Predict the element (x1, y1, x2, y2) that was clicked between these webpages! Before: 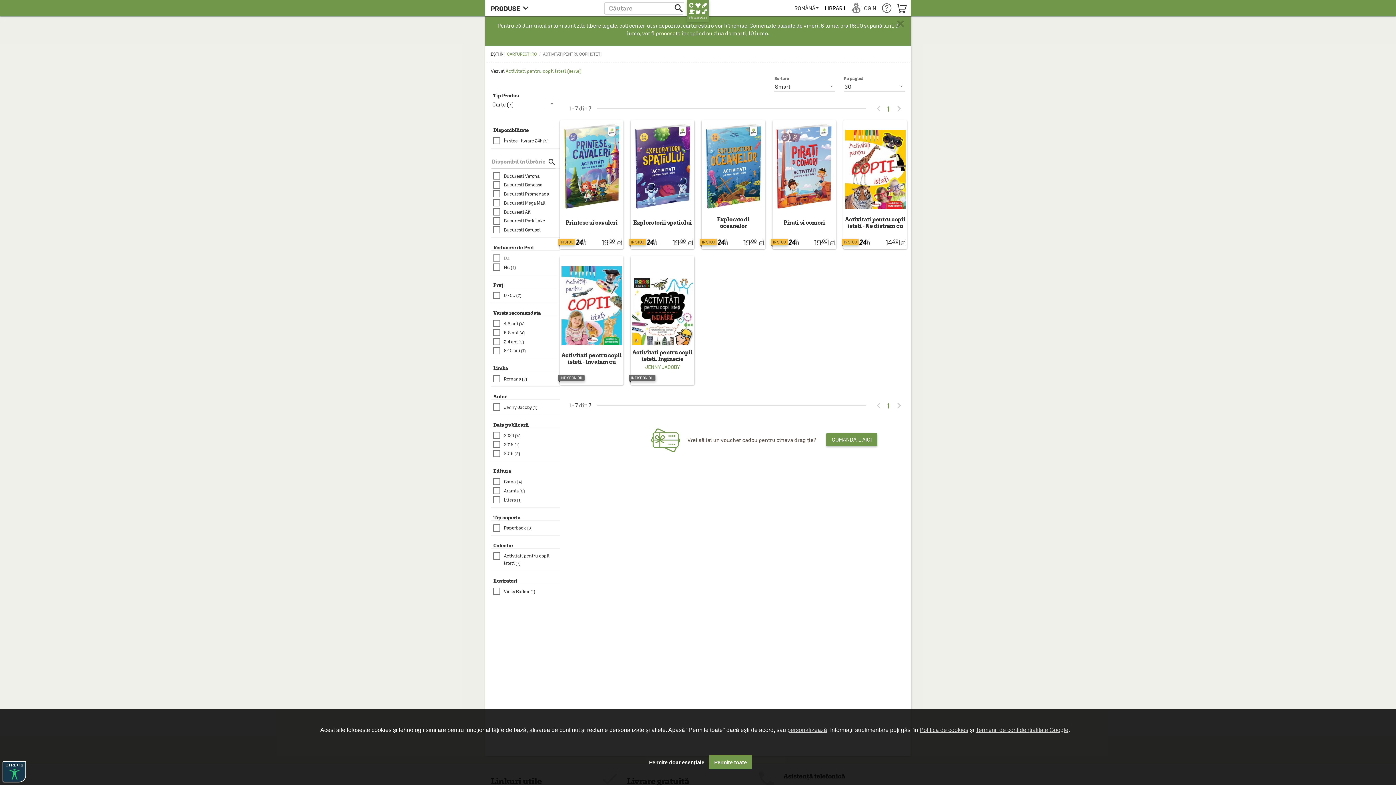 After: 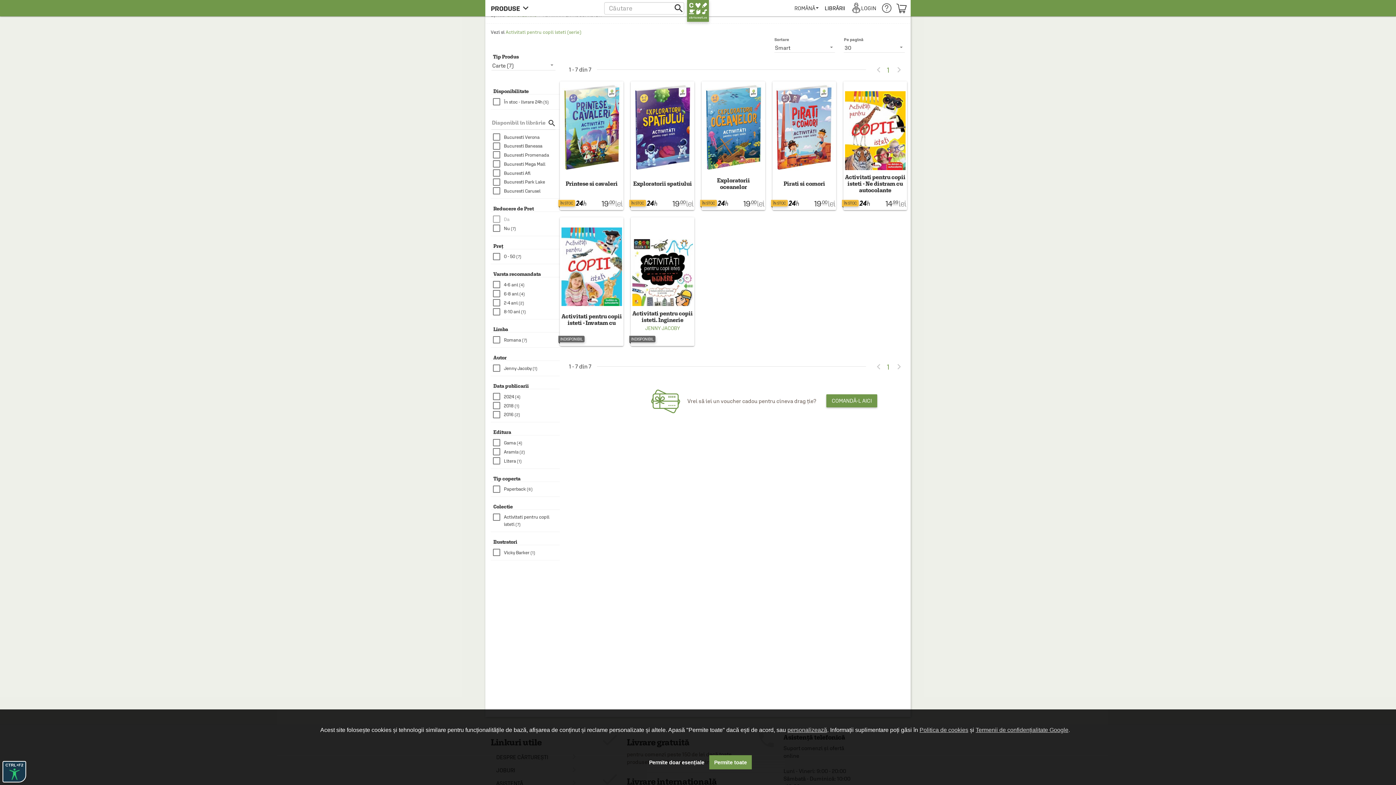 Action: bbox: (892, 103, 906, 113) label: 